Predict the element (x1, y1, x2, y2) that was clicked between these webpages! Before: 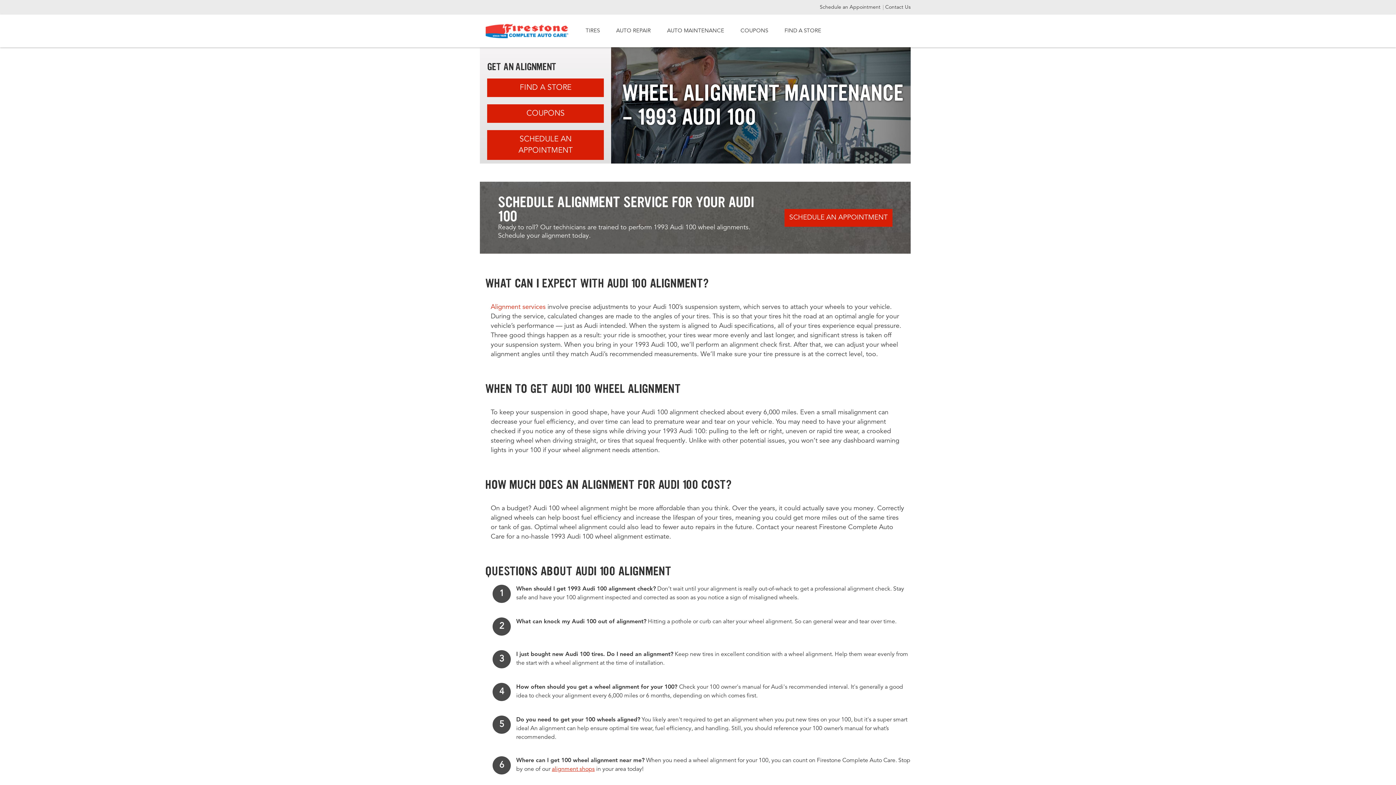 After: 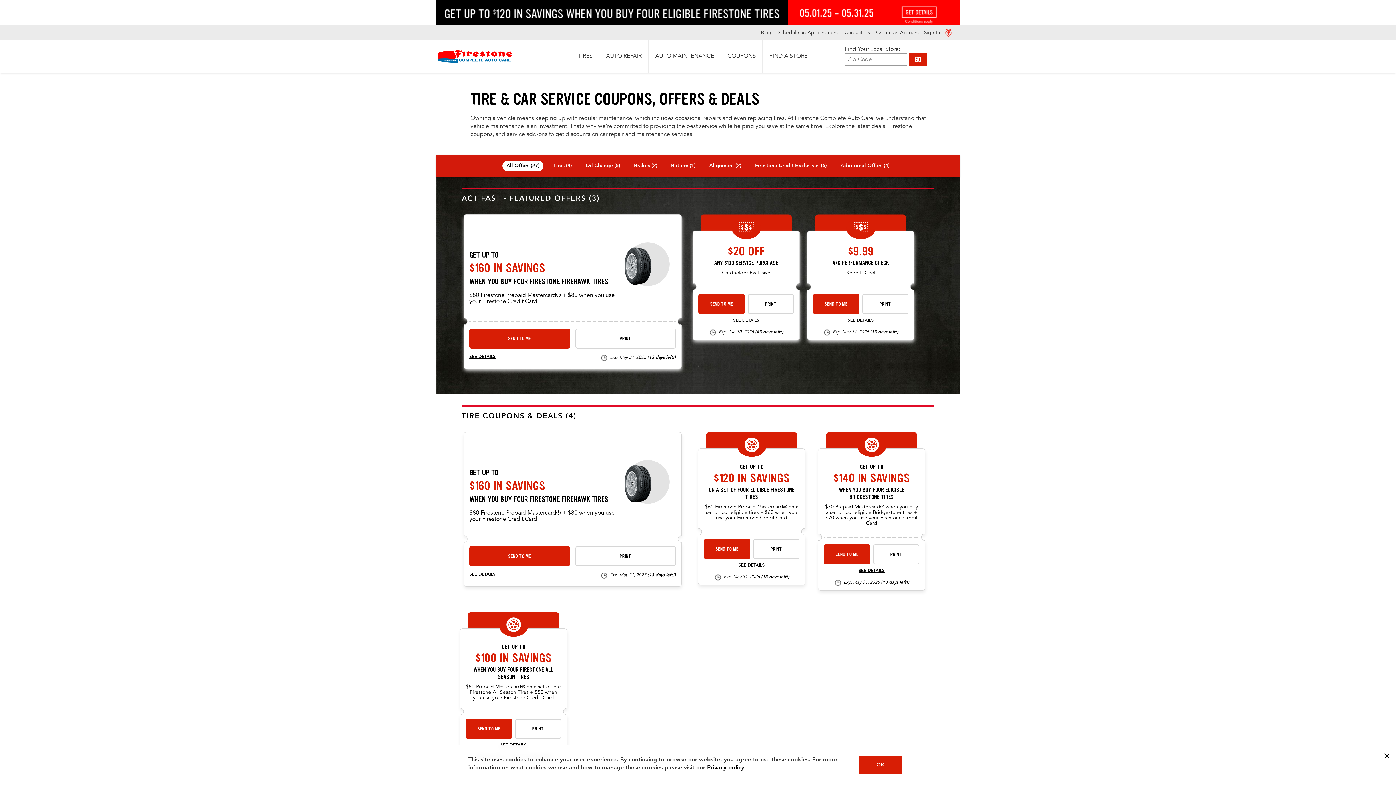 Action: bbox: (737, 24, 771, 38) label: COUPONS